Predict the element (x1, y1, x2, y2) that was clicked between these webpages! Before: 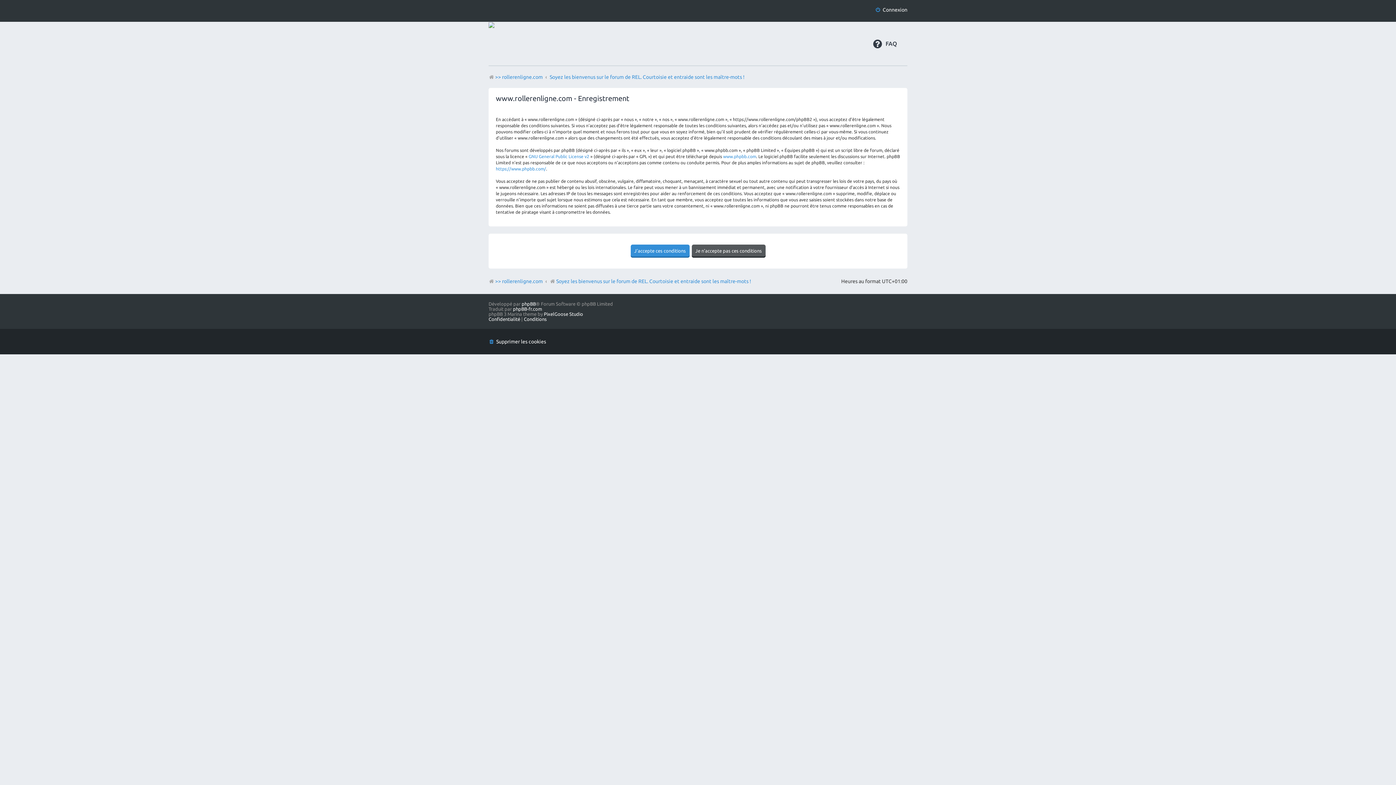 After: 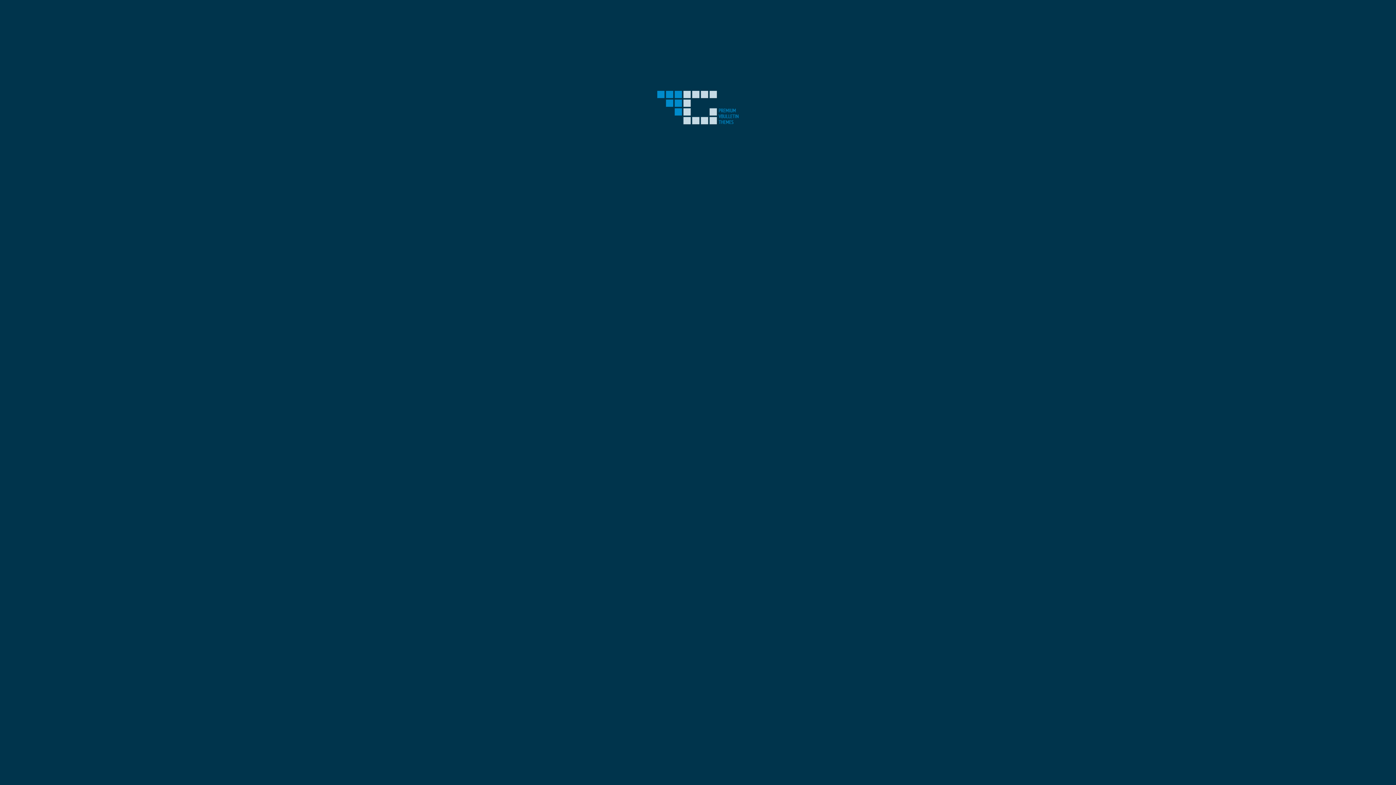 Action: label: PixelGoose Studio bbox: (544, 311, 583, 316)